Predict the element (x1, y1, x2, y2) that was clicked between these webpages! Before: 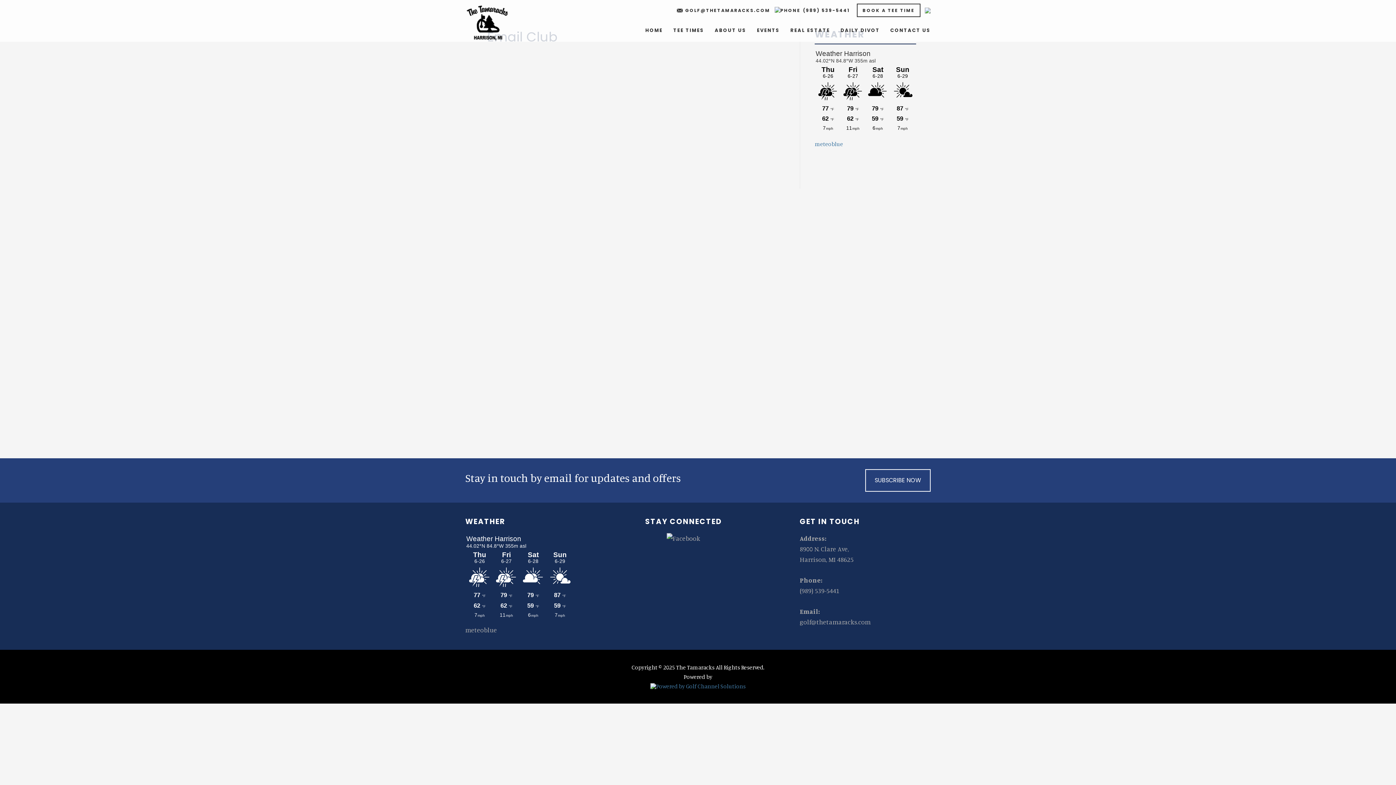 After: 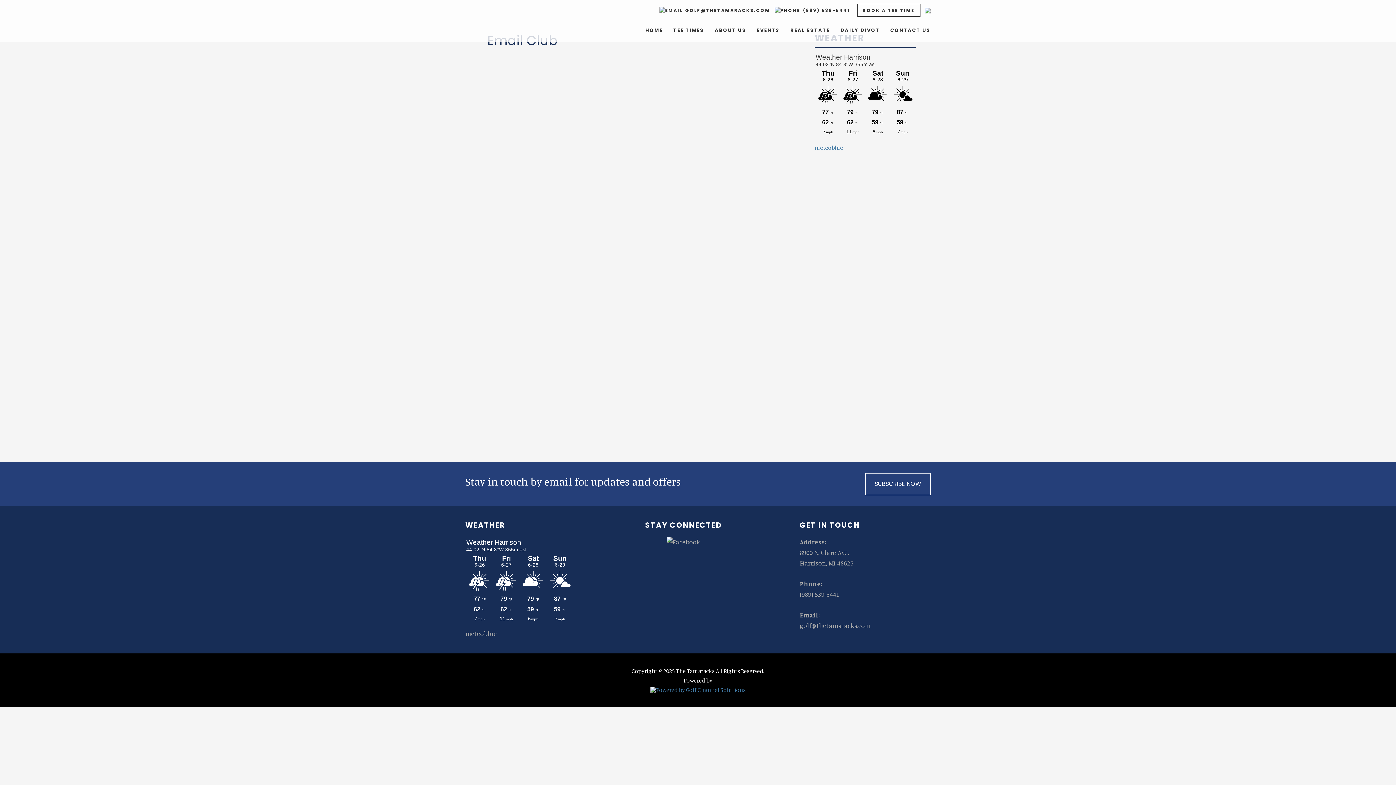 Action: bbox: (865, 469, 930, 492) label: SUBSCRIBE NOW